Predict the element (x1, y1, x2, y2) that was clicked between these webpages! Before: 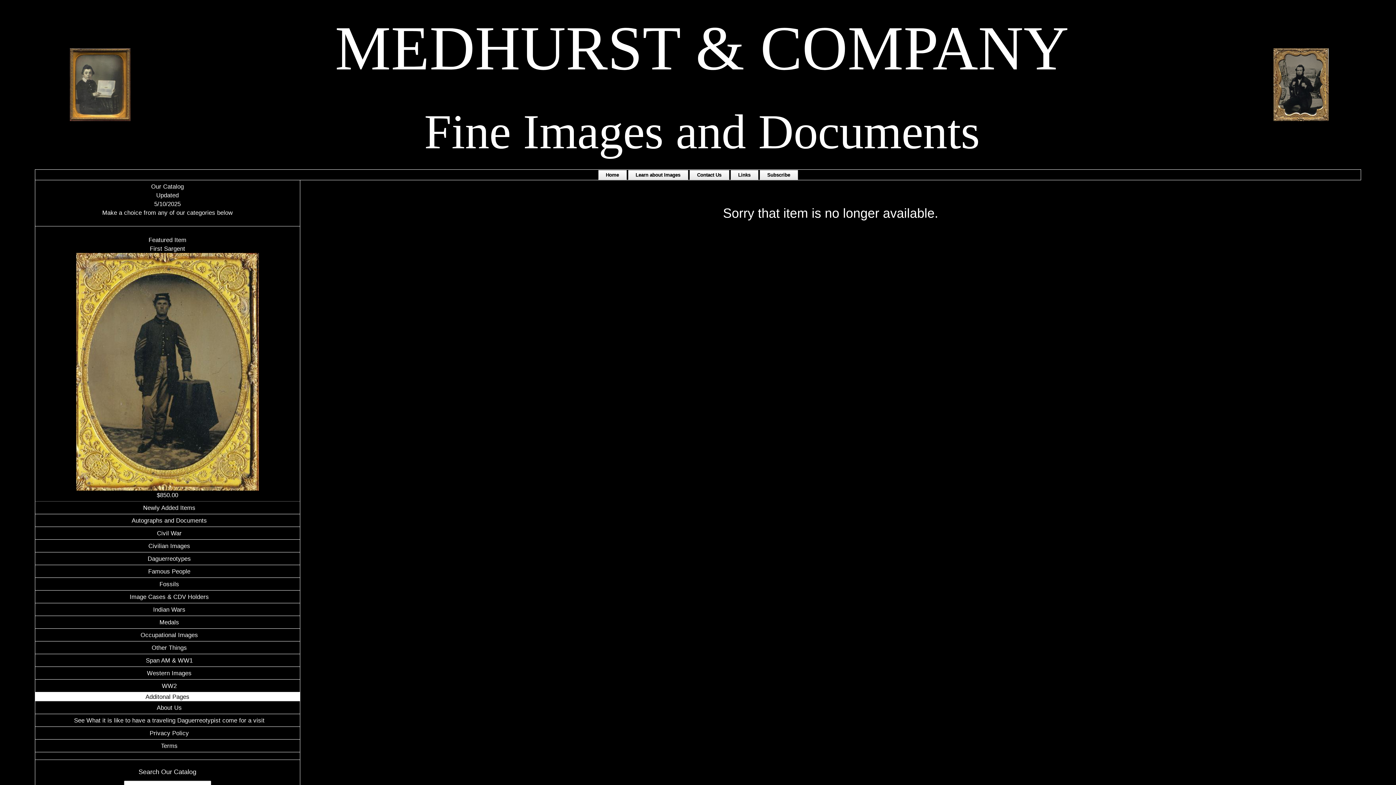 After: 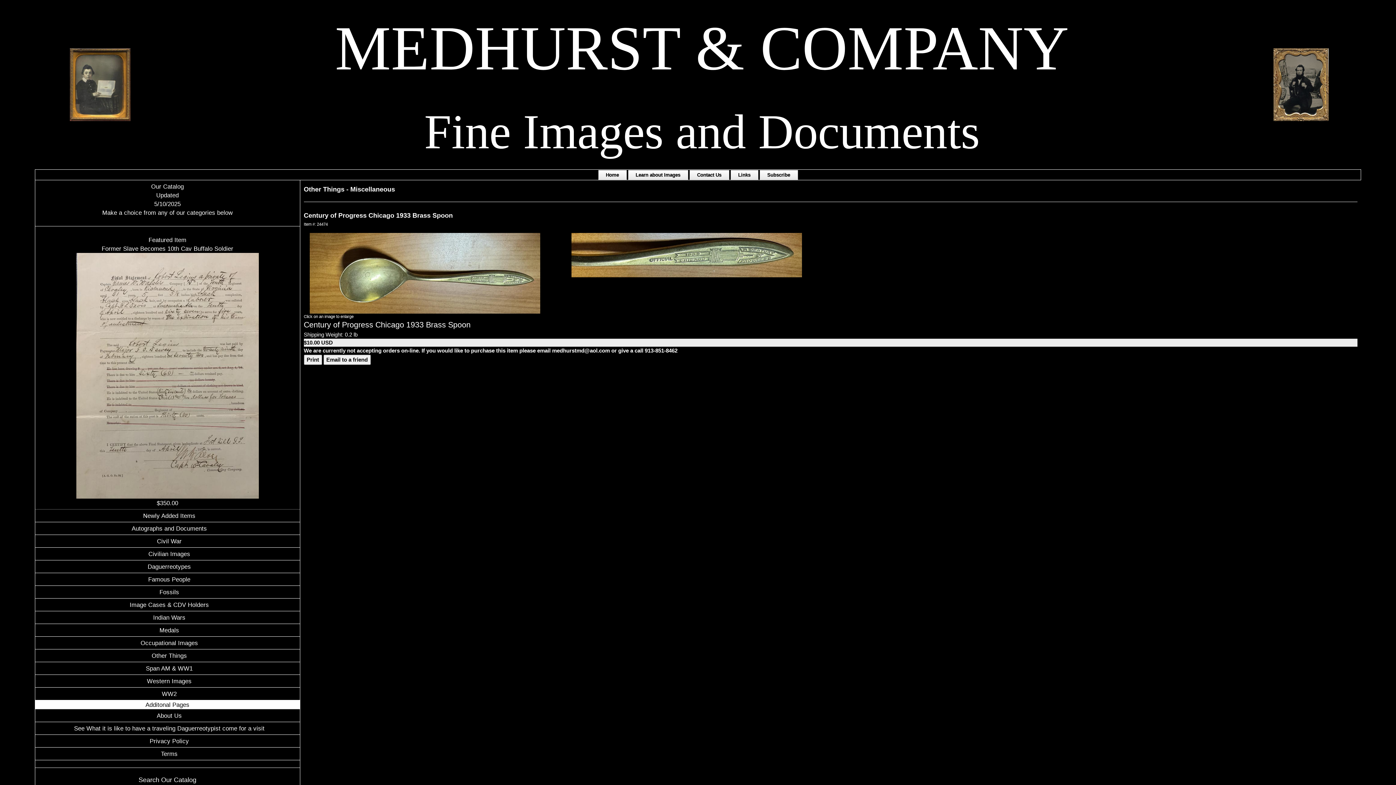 Action: label: Other Things bbox: (35, 641, 299, 654)